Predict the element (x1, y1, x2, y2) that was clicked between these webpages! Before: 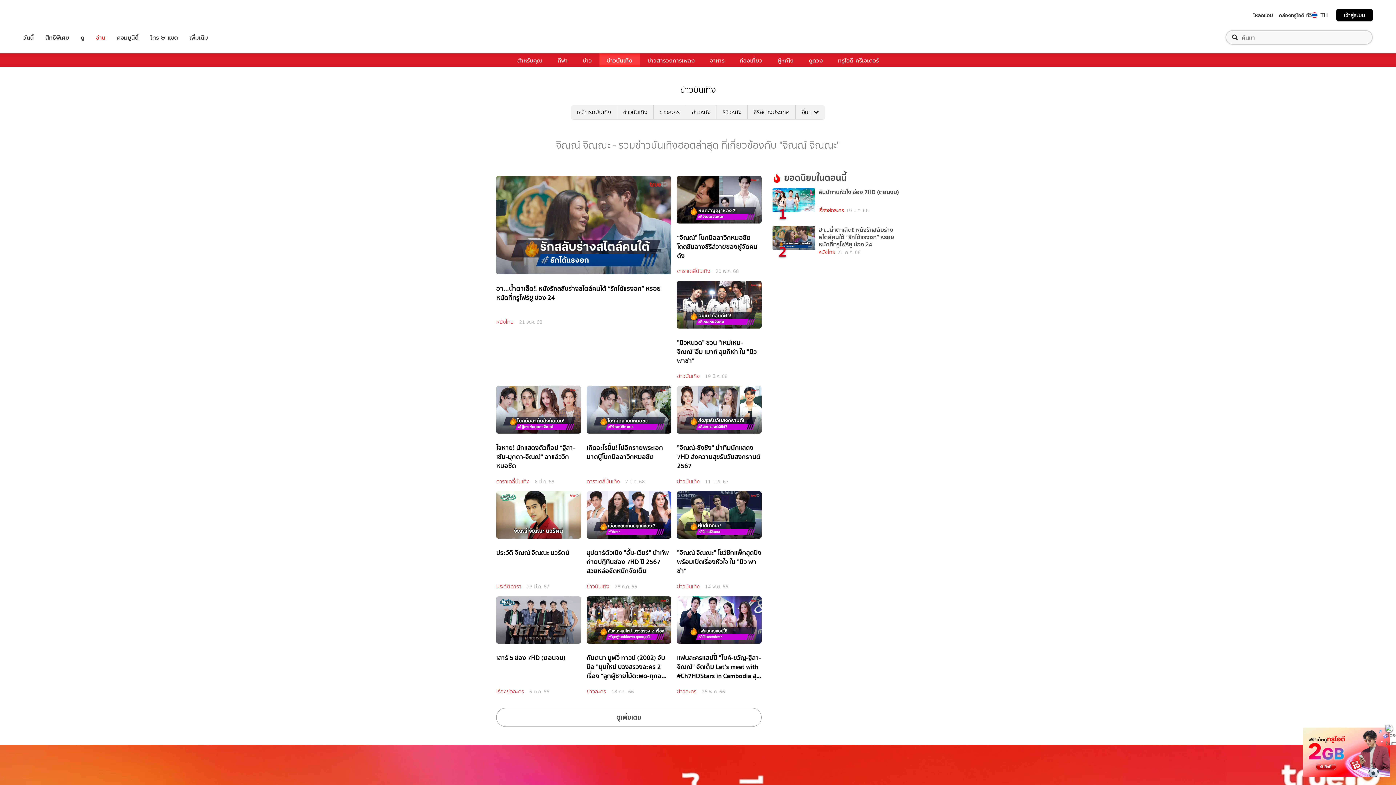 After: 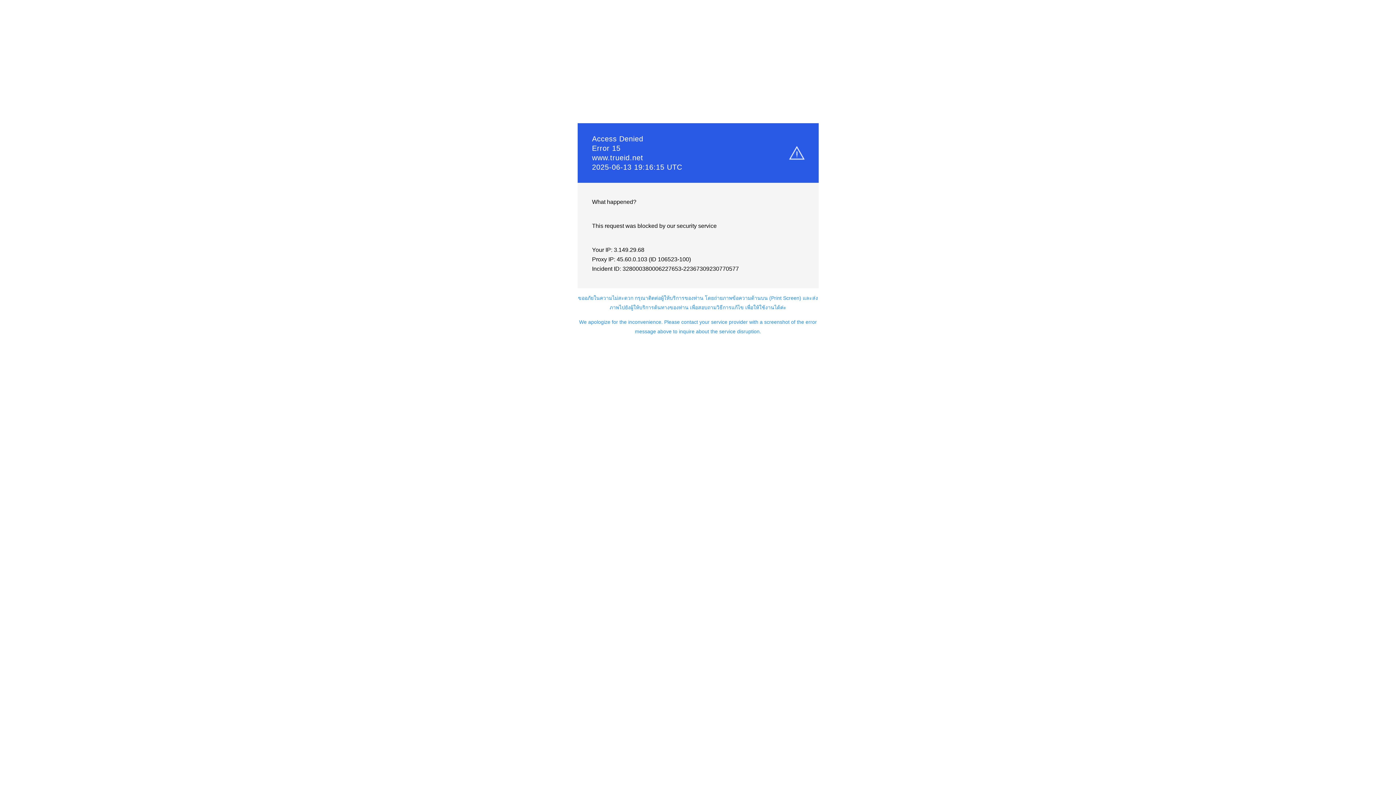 Action: bbox: (23, 8, 66, 21) label: TrueID